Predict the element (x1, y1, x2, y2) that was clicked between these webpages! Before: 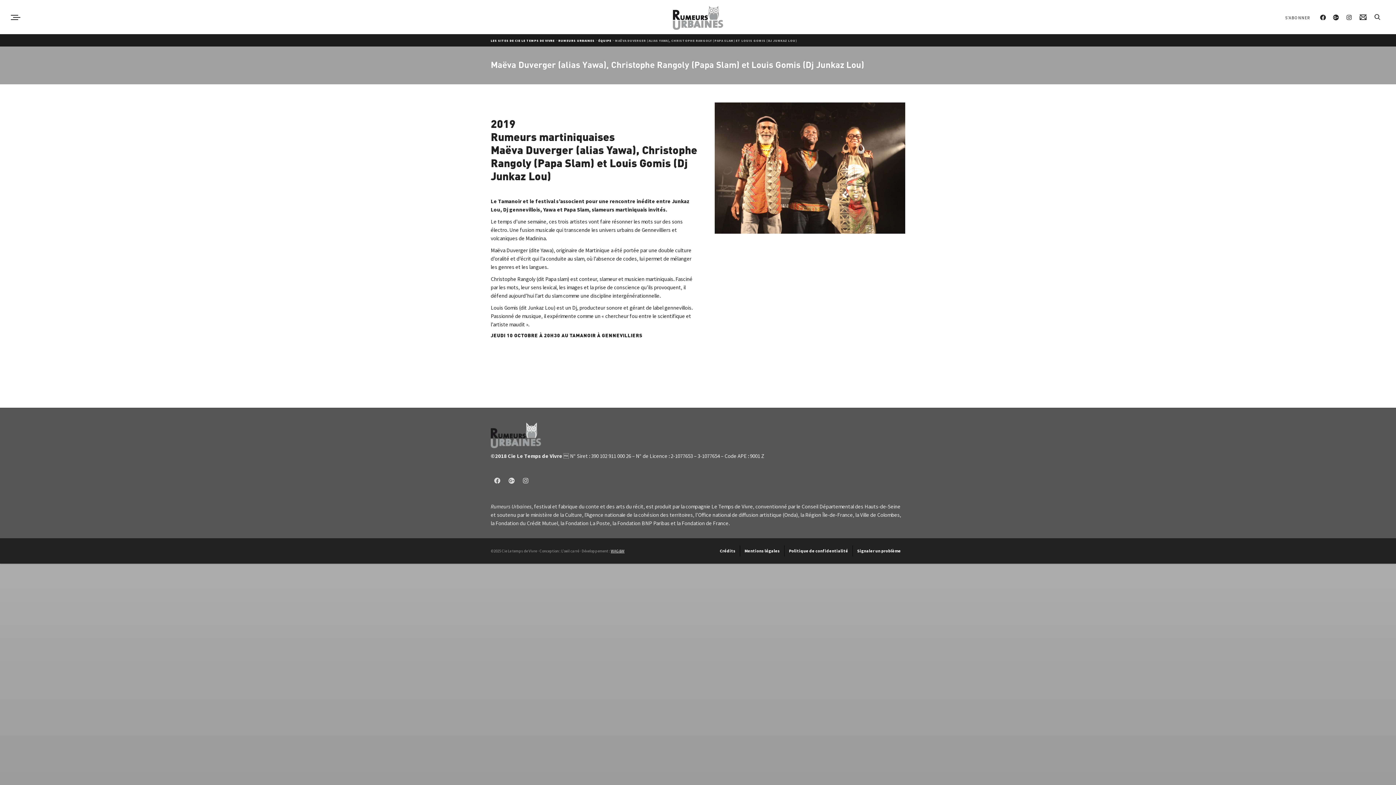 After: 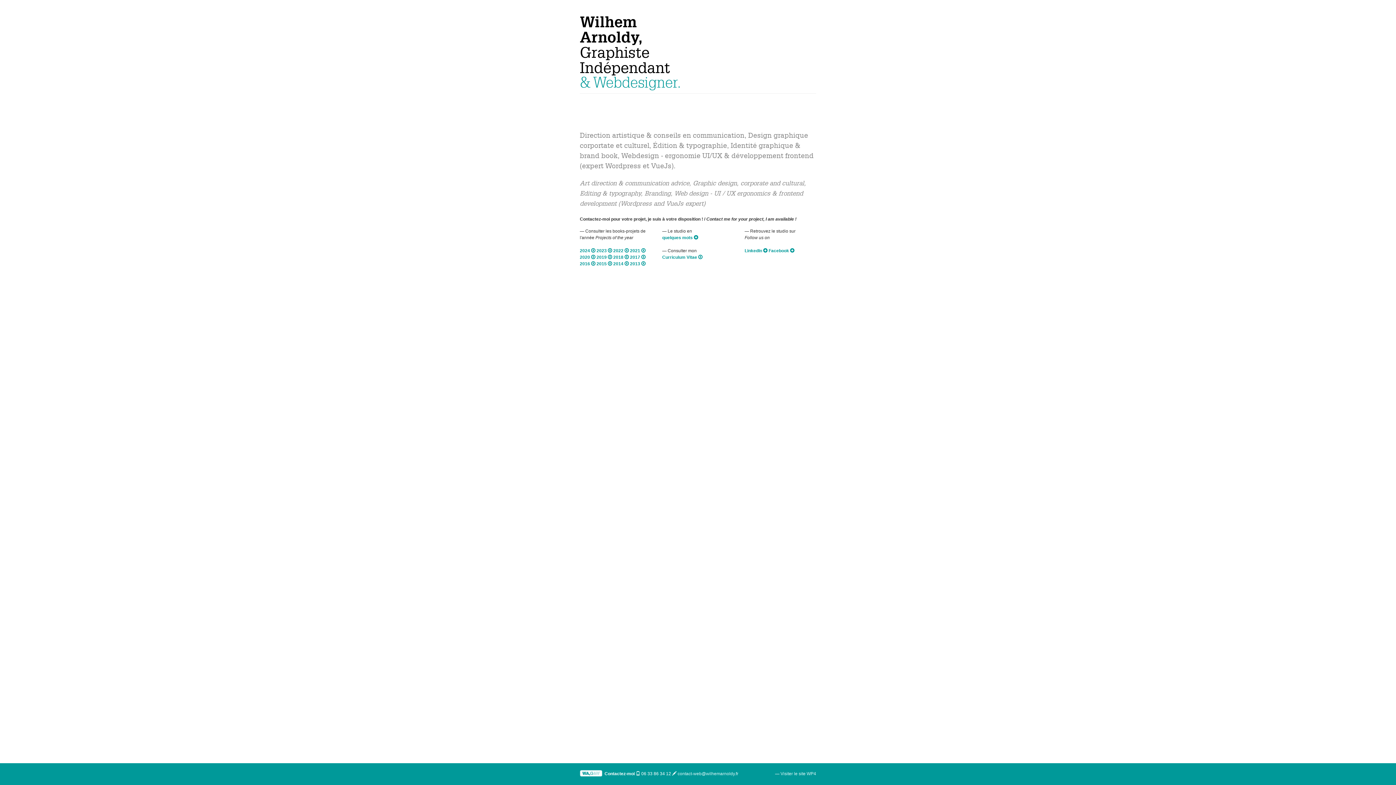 Action: bbox: (610, 548, 624, 553) label: WAG&W